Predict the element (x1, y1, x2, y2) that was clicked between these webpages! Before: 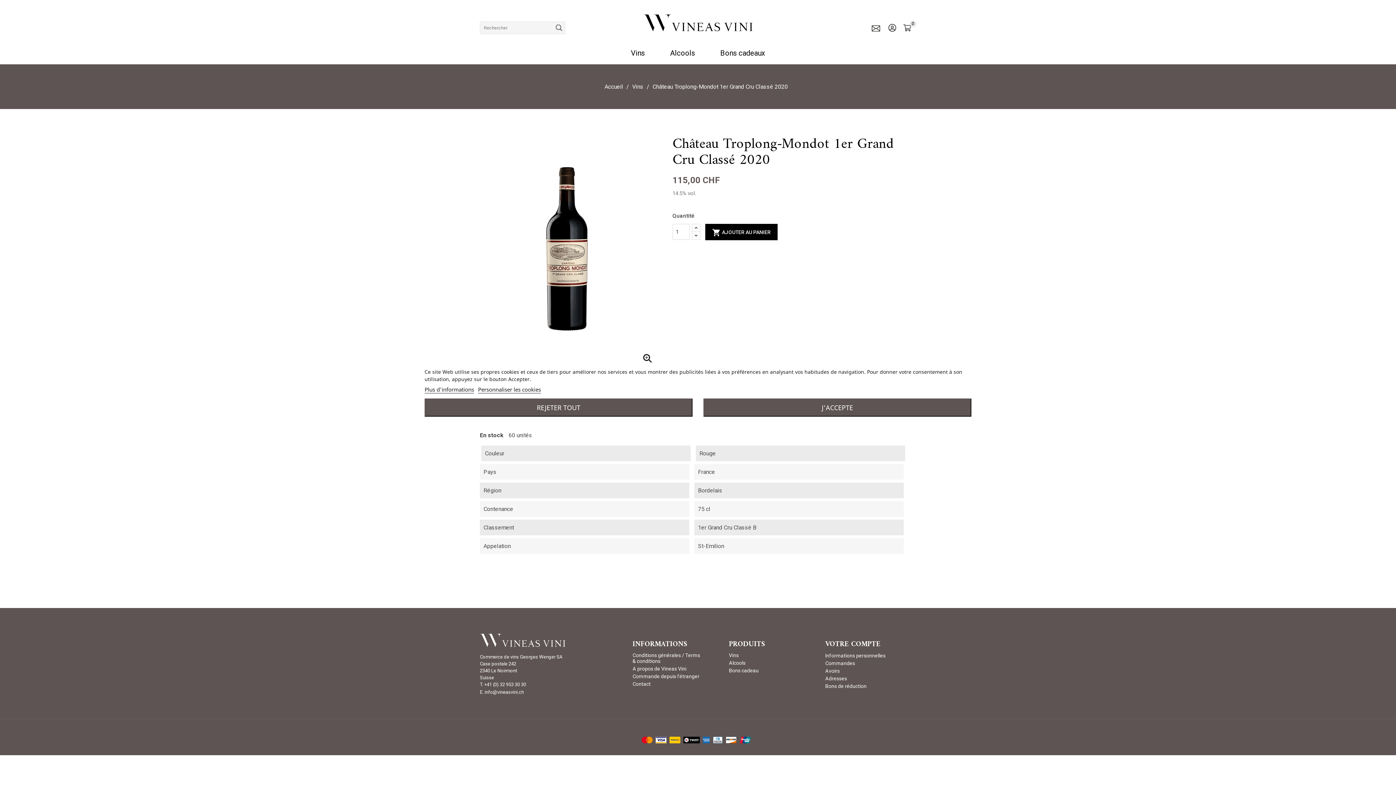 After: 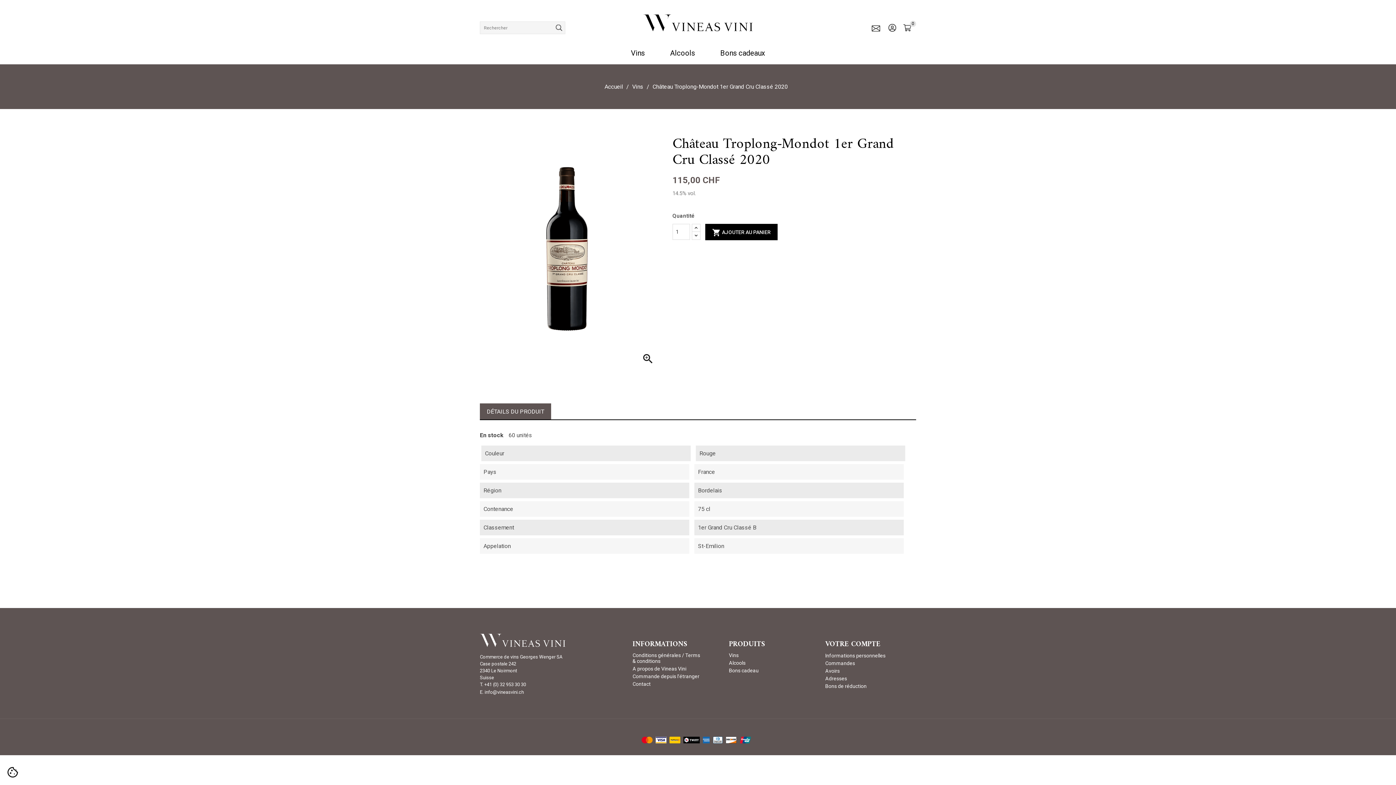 Action: label: REJETER TOUT bbox: (424, 398, 692, 416)